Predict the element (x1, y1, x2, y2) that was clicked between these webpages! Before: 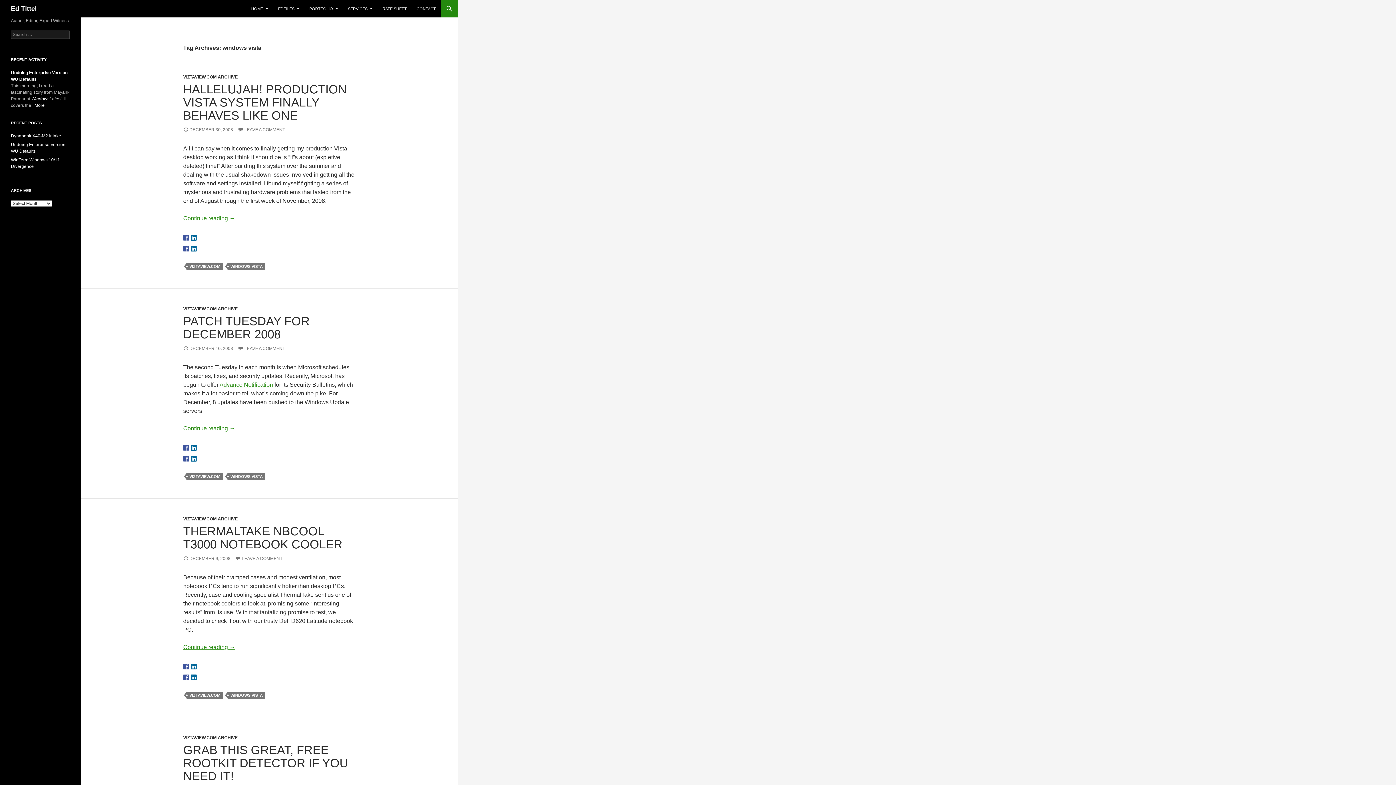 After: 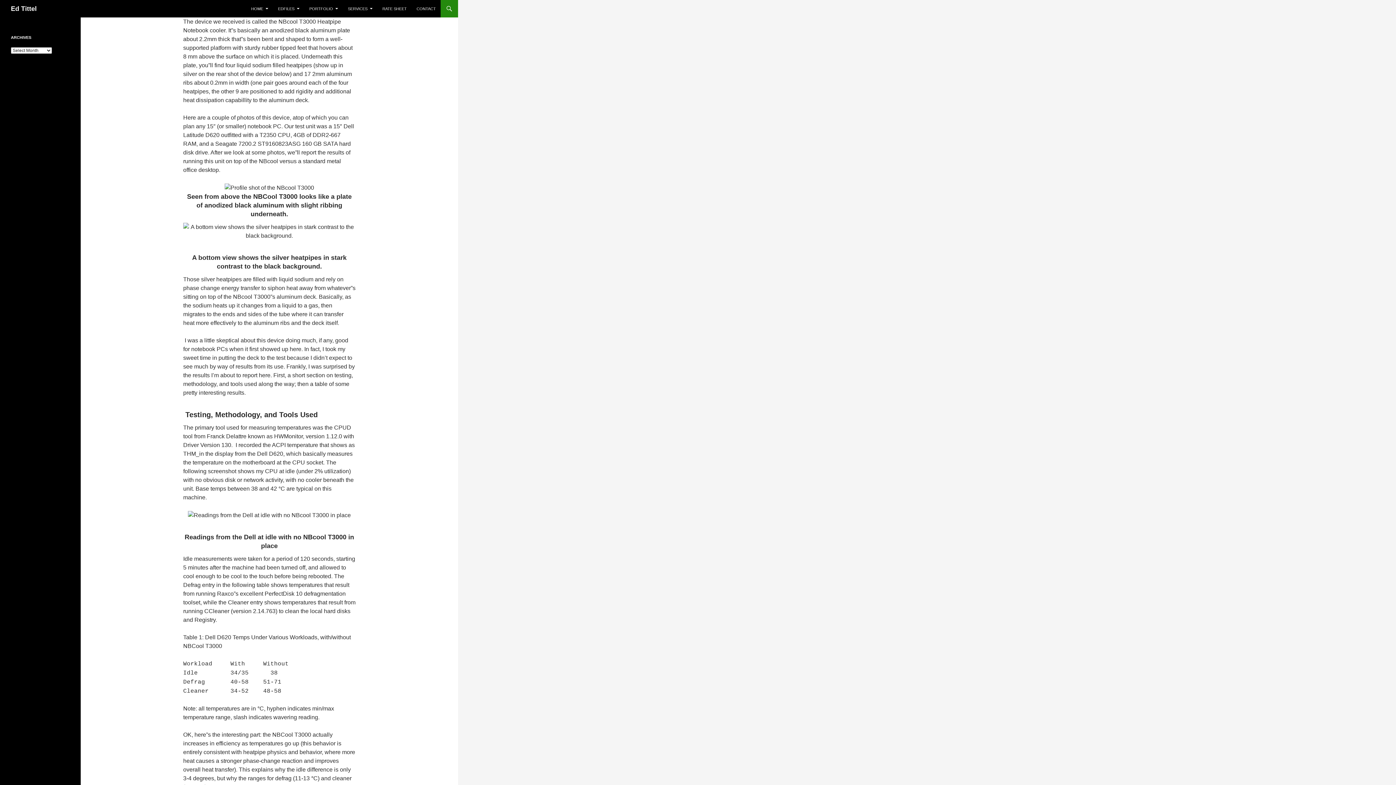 Action: bbox: (183, 644, 235, 650) label: Continue reading 
Thermaltake NBcool T3000 Notebook Cooler
→